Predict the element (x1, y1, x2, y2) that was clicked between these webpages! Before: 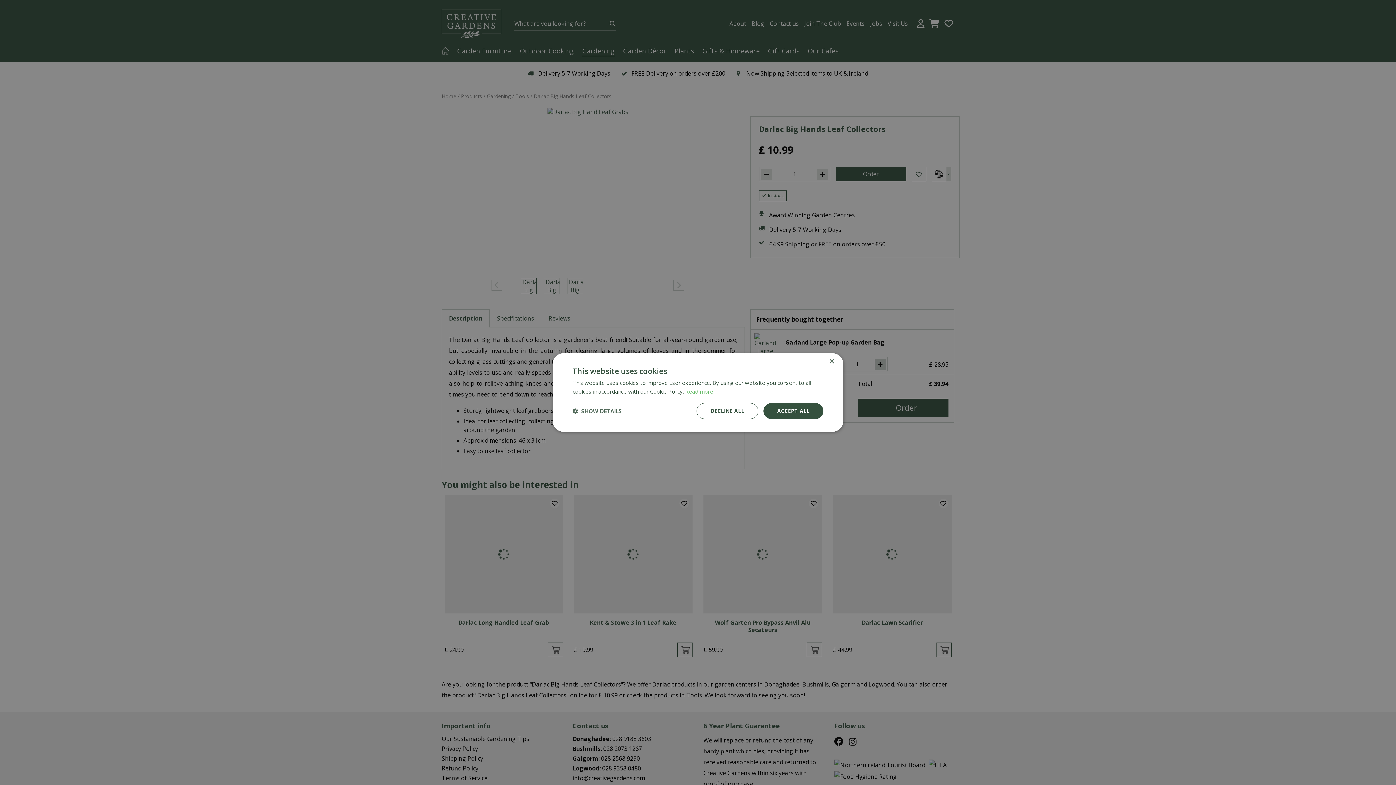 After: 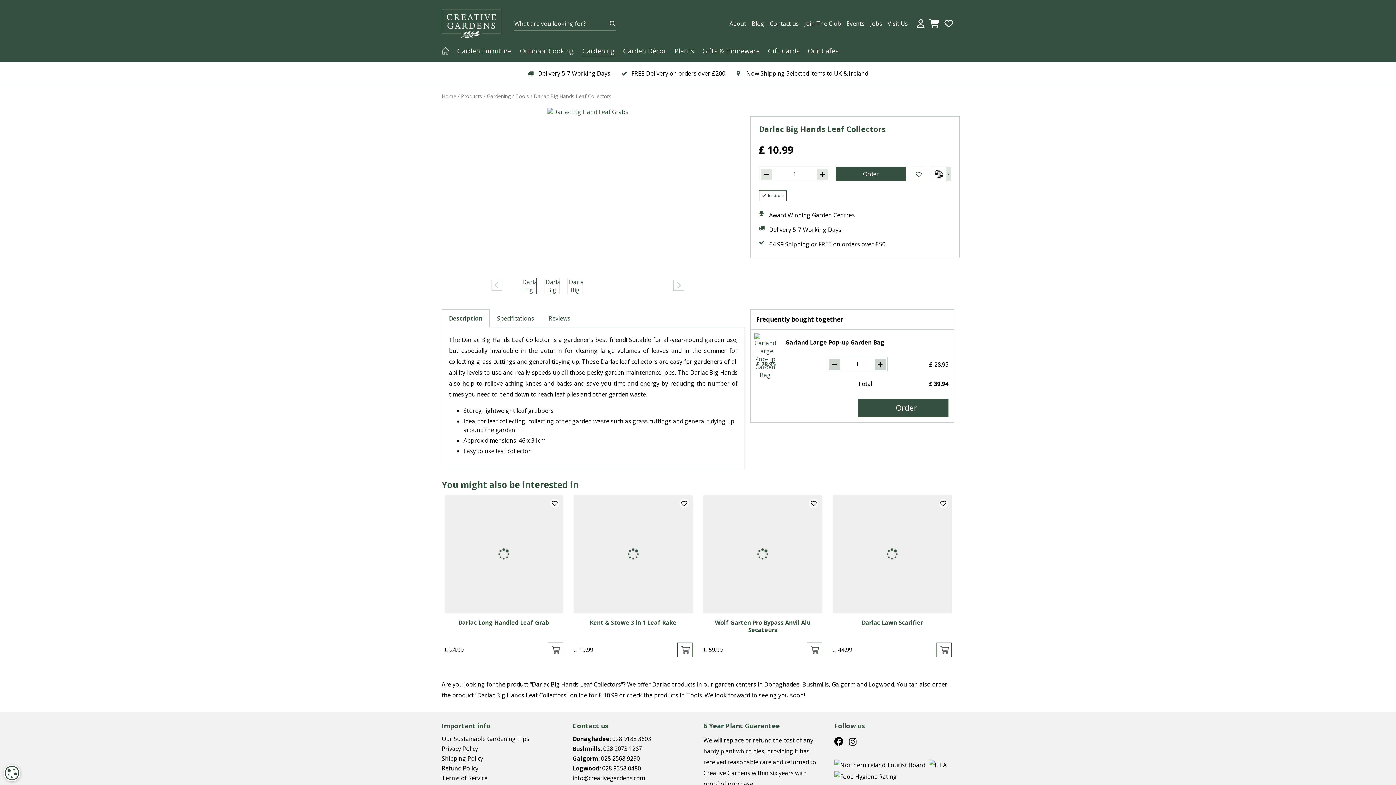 Action: bbox: (763, 403, 823, 419) label: ACCEPT ALL